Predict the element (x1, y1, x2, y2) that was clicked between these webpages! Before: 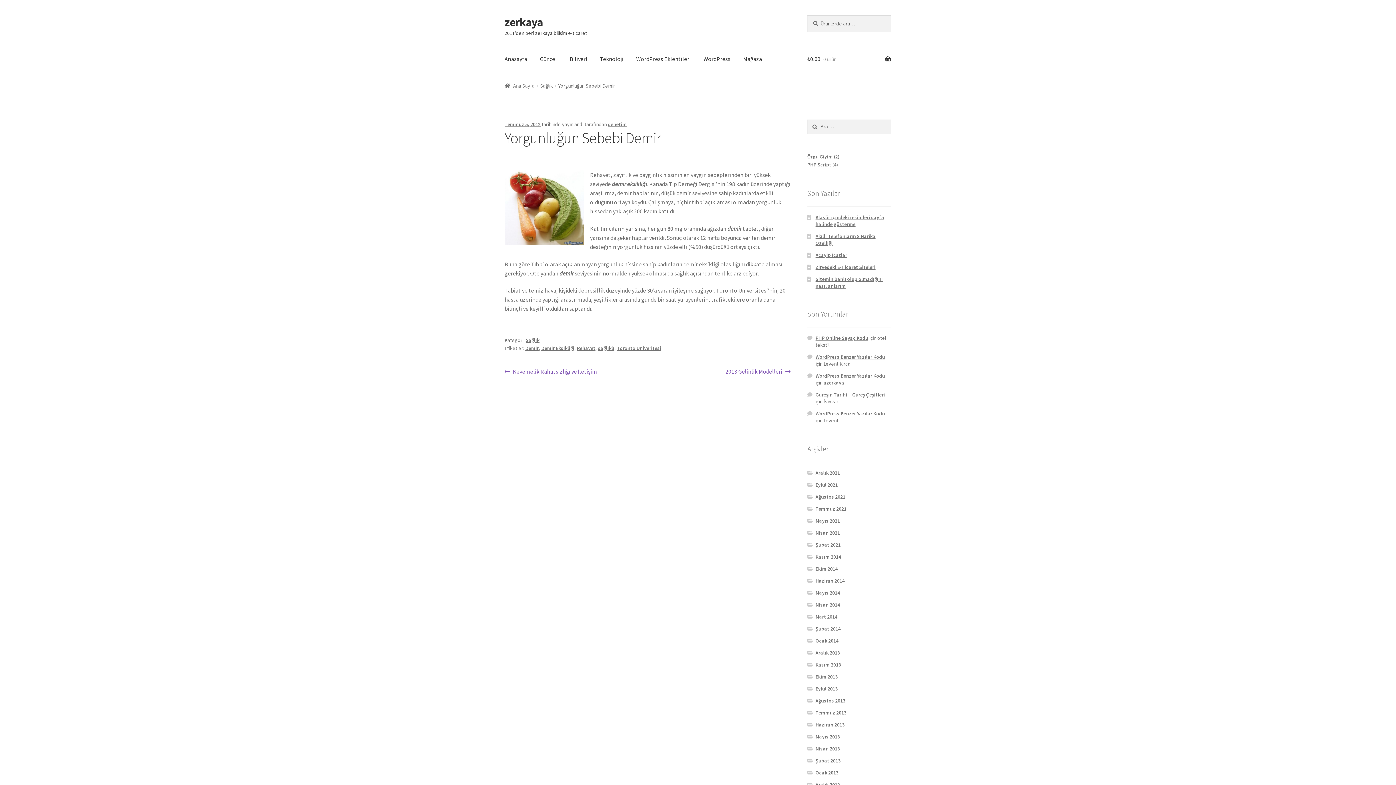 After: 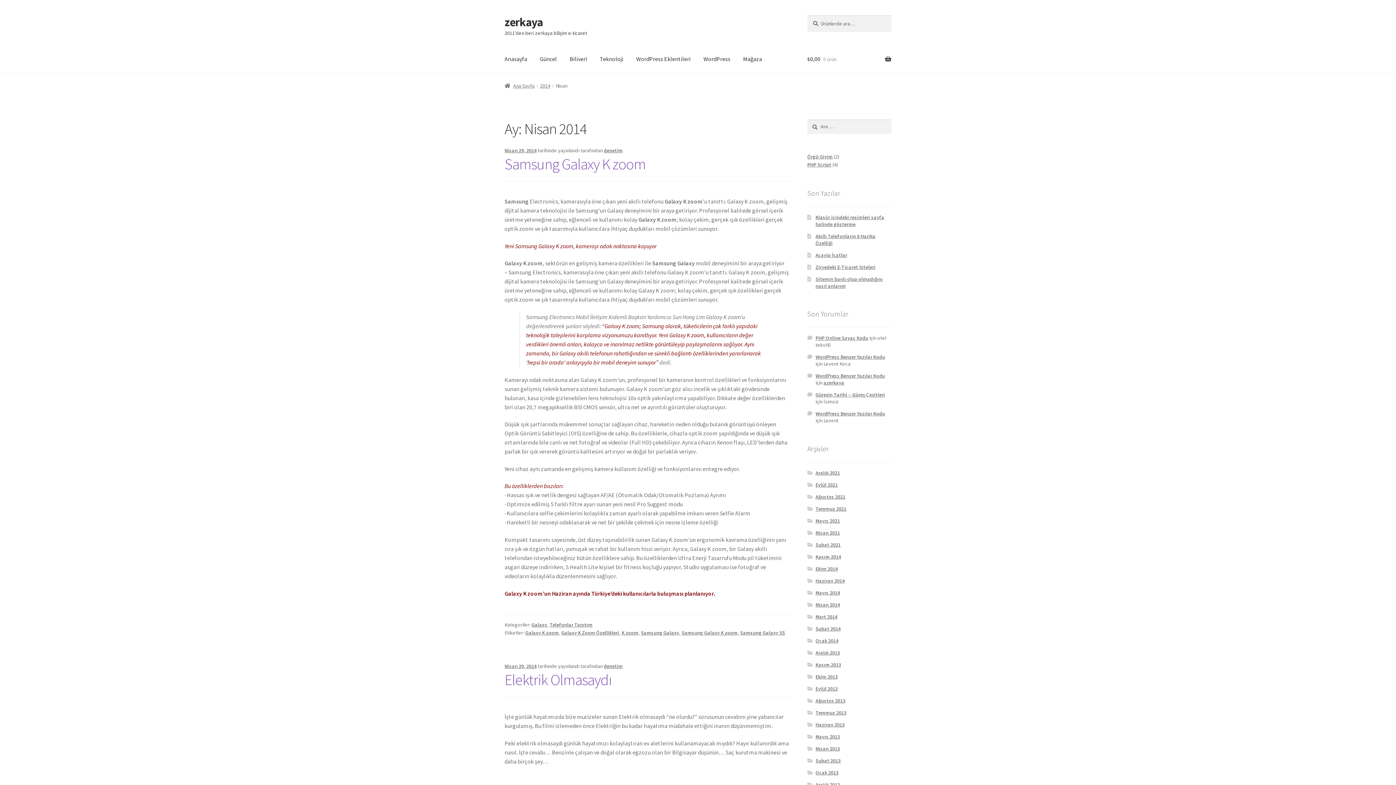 Action: bbox: (815, 601, 840, 608) label: Nisan 2014